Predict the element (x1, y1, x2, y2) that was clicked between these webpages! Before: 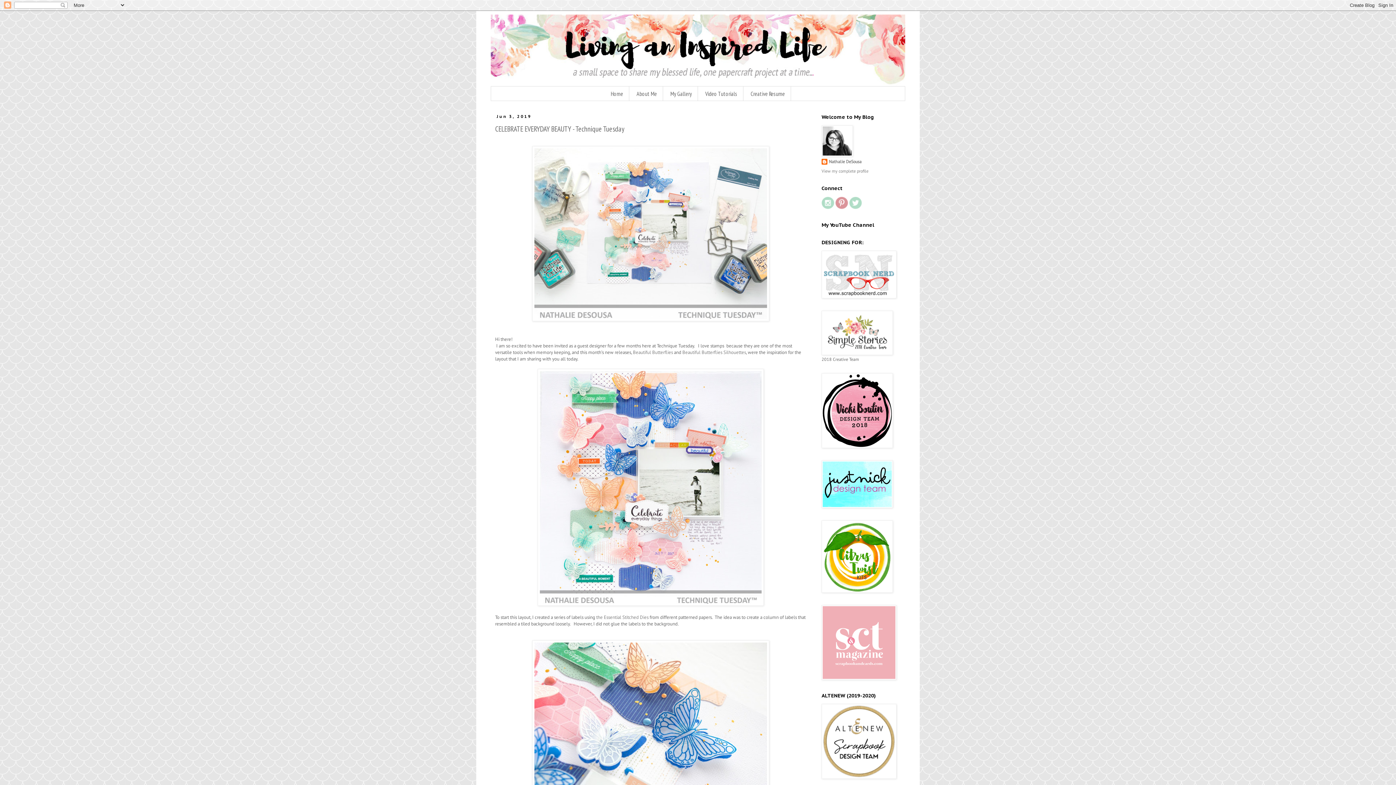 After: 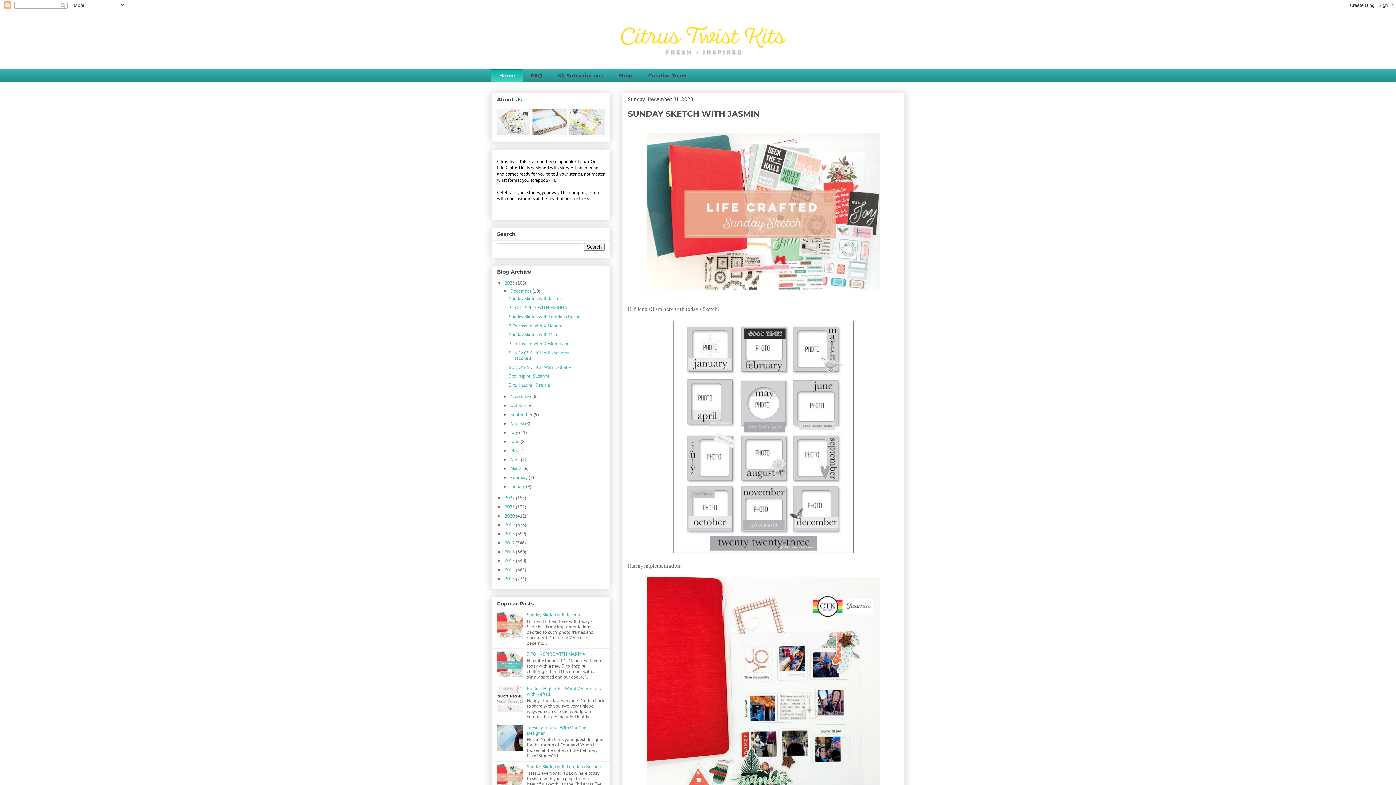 Action: bbox: (821, 588, 893, 594)